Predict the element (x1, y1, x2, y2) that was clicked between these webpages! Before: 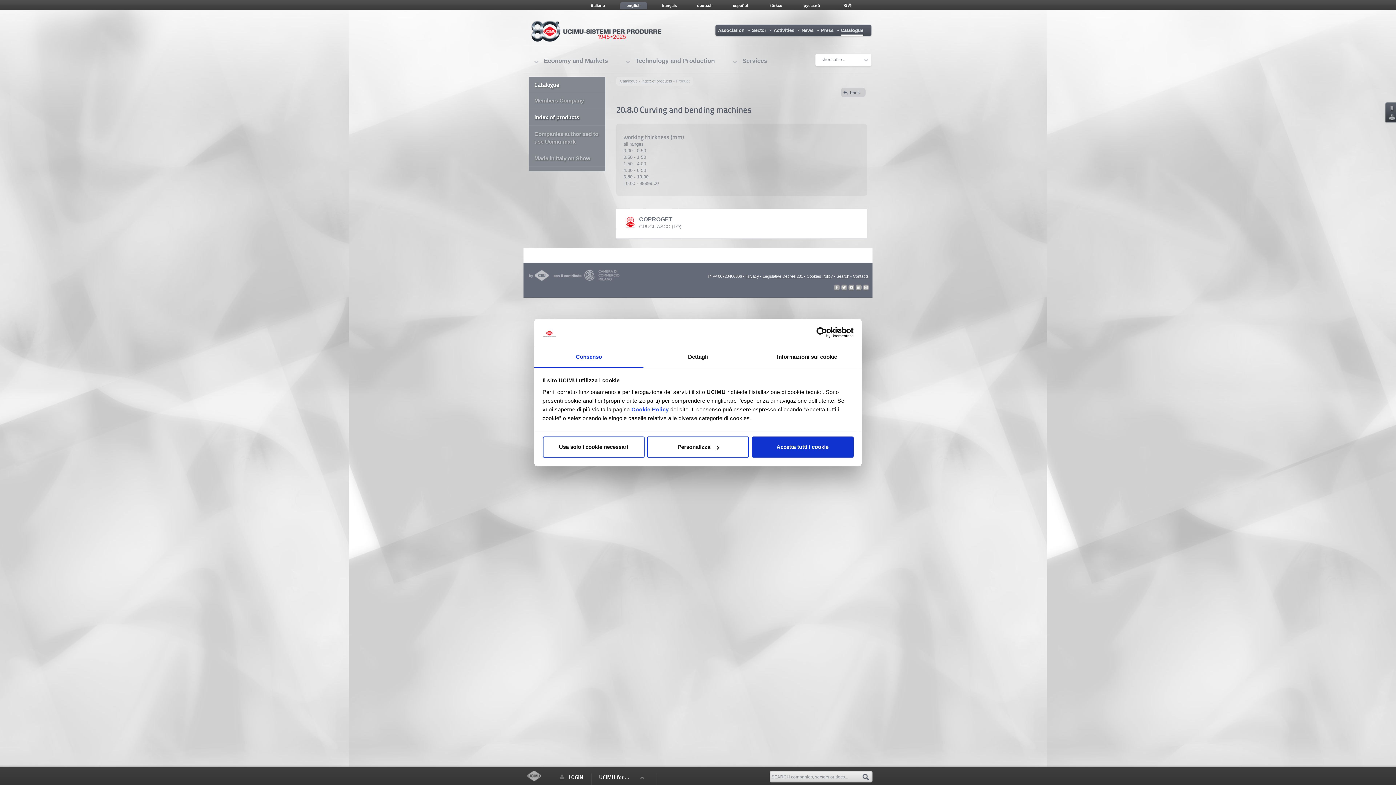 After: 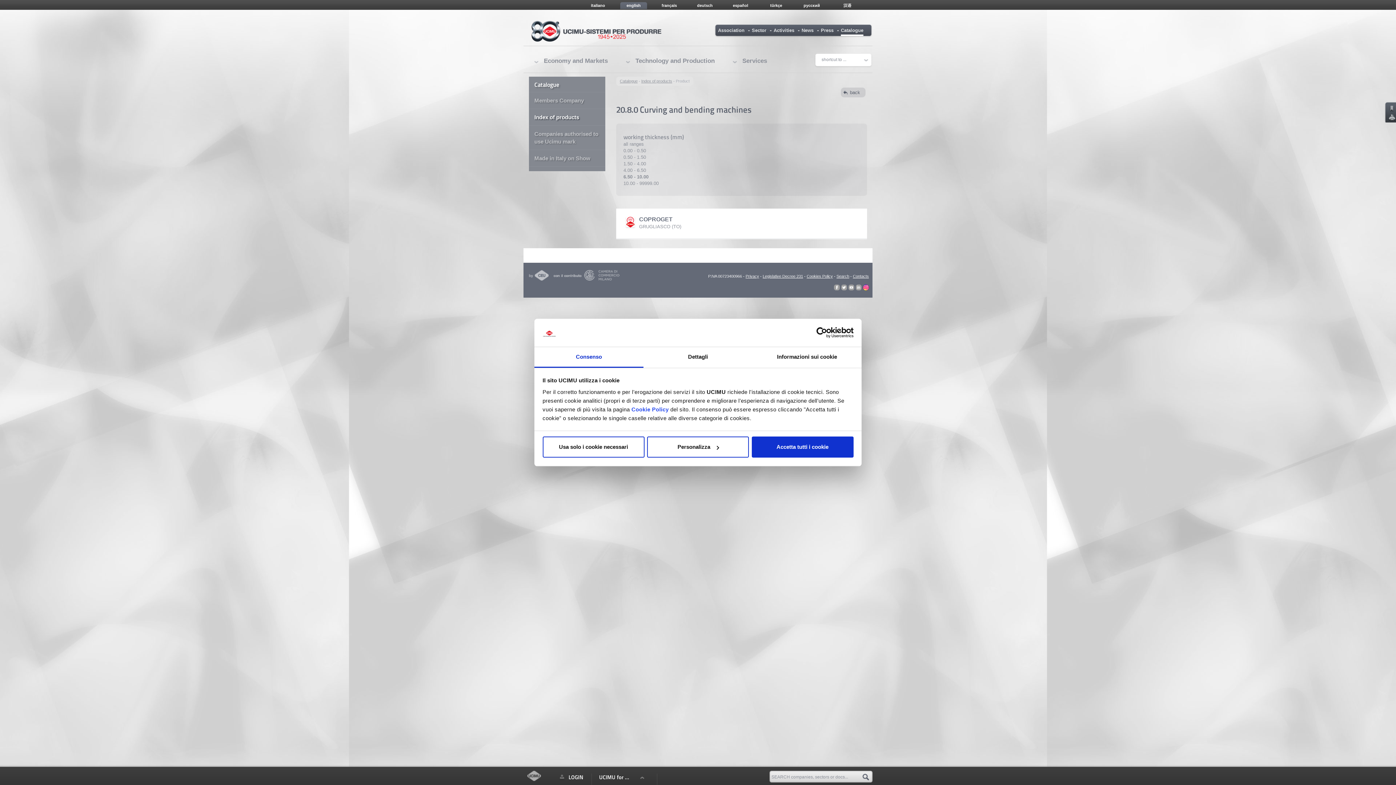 Action: bbox: (863, 284, 869, 290) label:  